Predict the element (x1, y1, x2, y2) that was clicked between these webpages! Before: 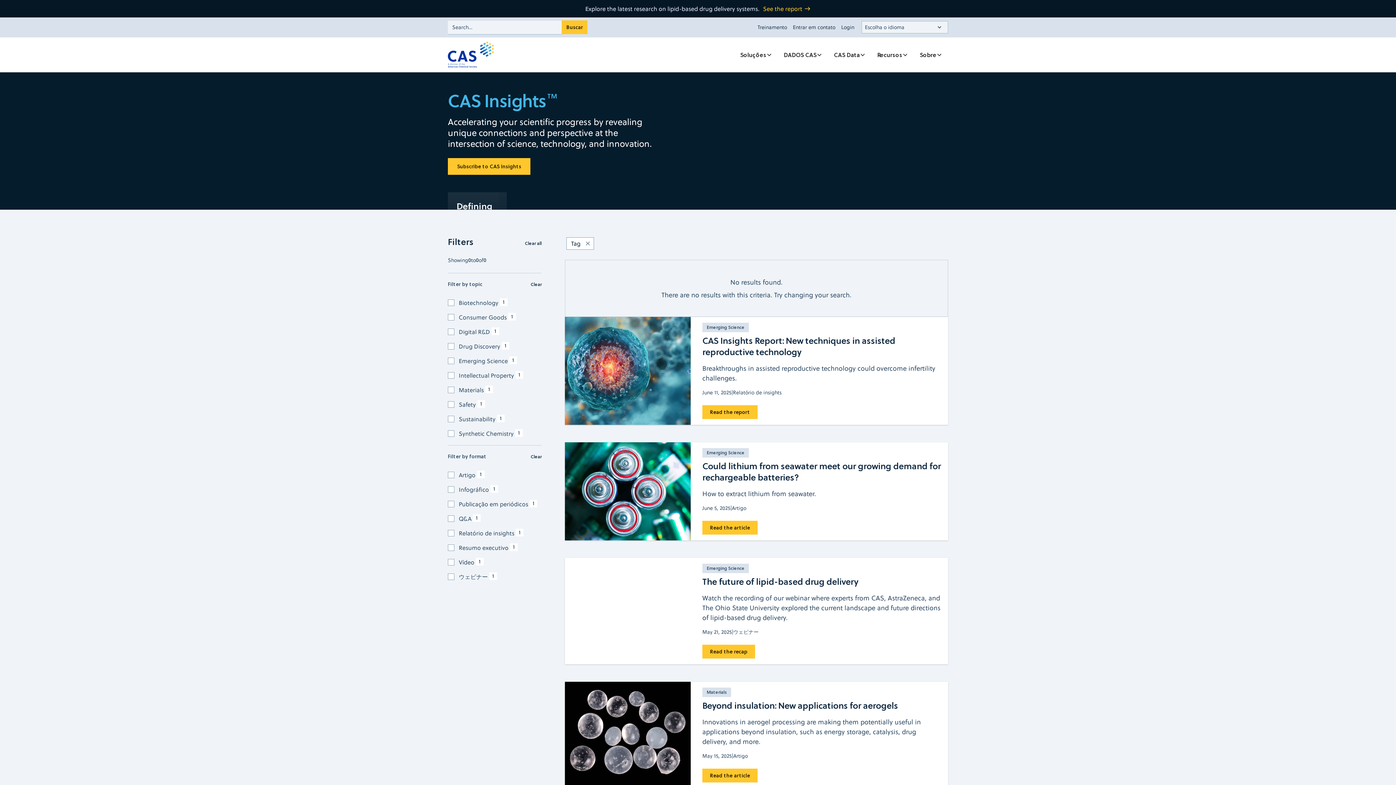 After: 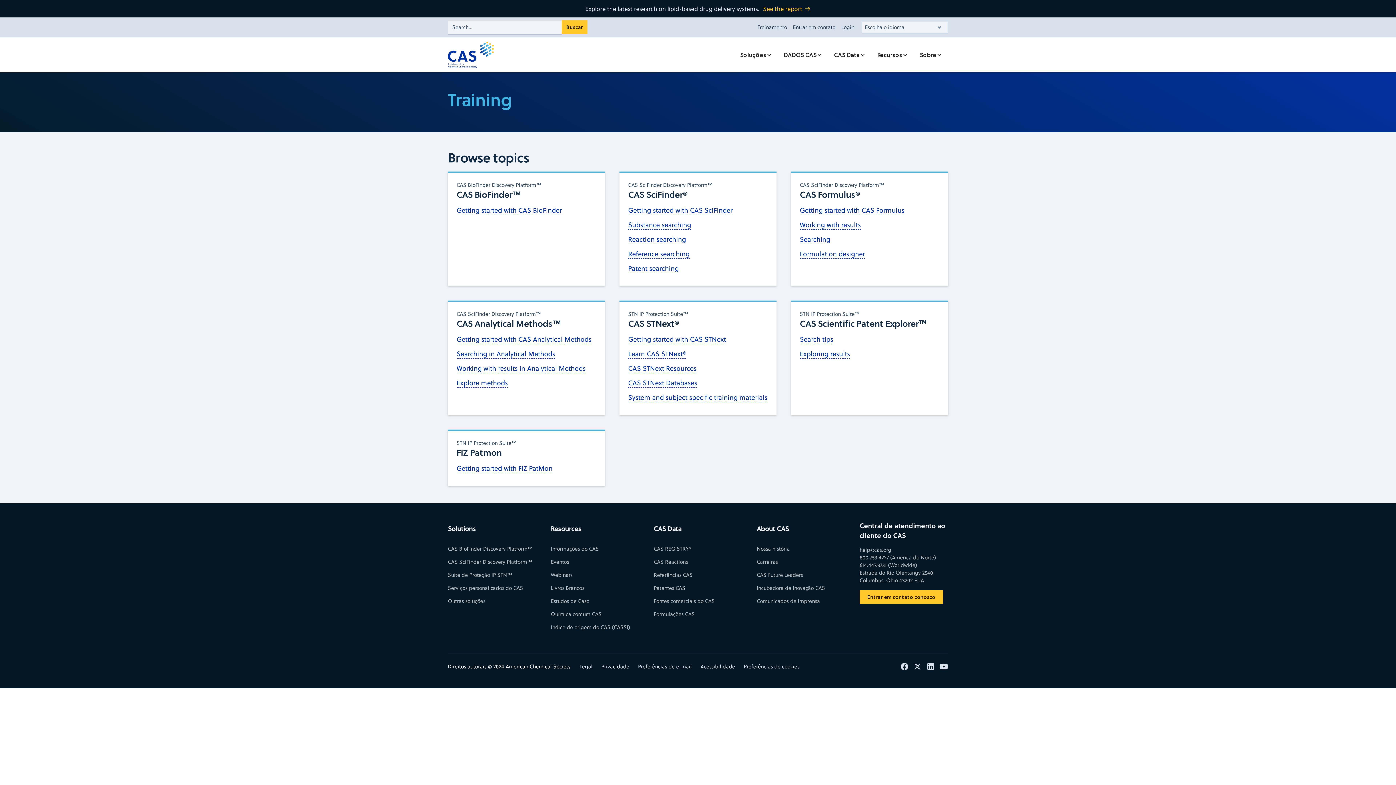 Action: label: Treinamento bbox: (754, 20, 790, 34)